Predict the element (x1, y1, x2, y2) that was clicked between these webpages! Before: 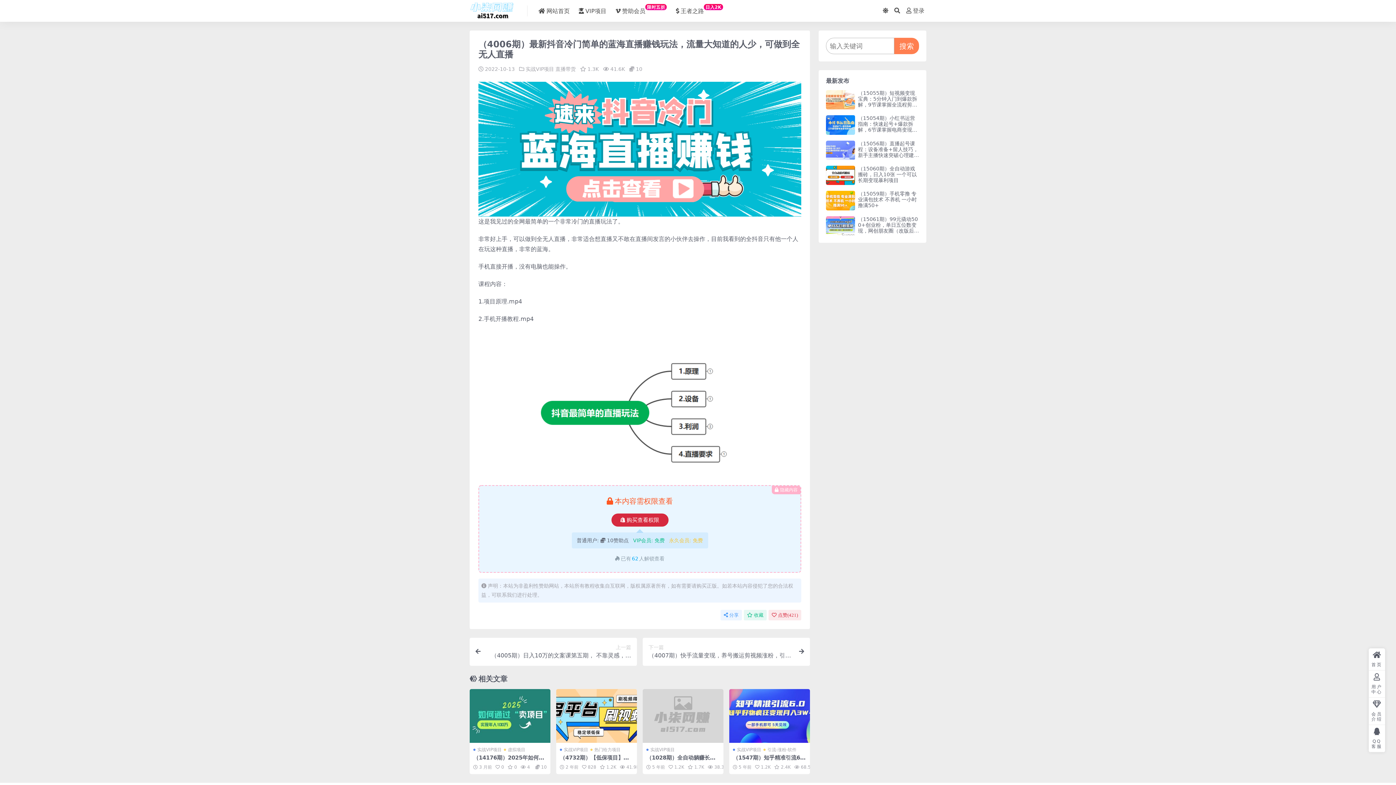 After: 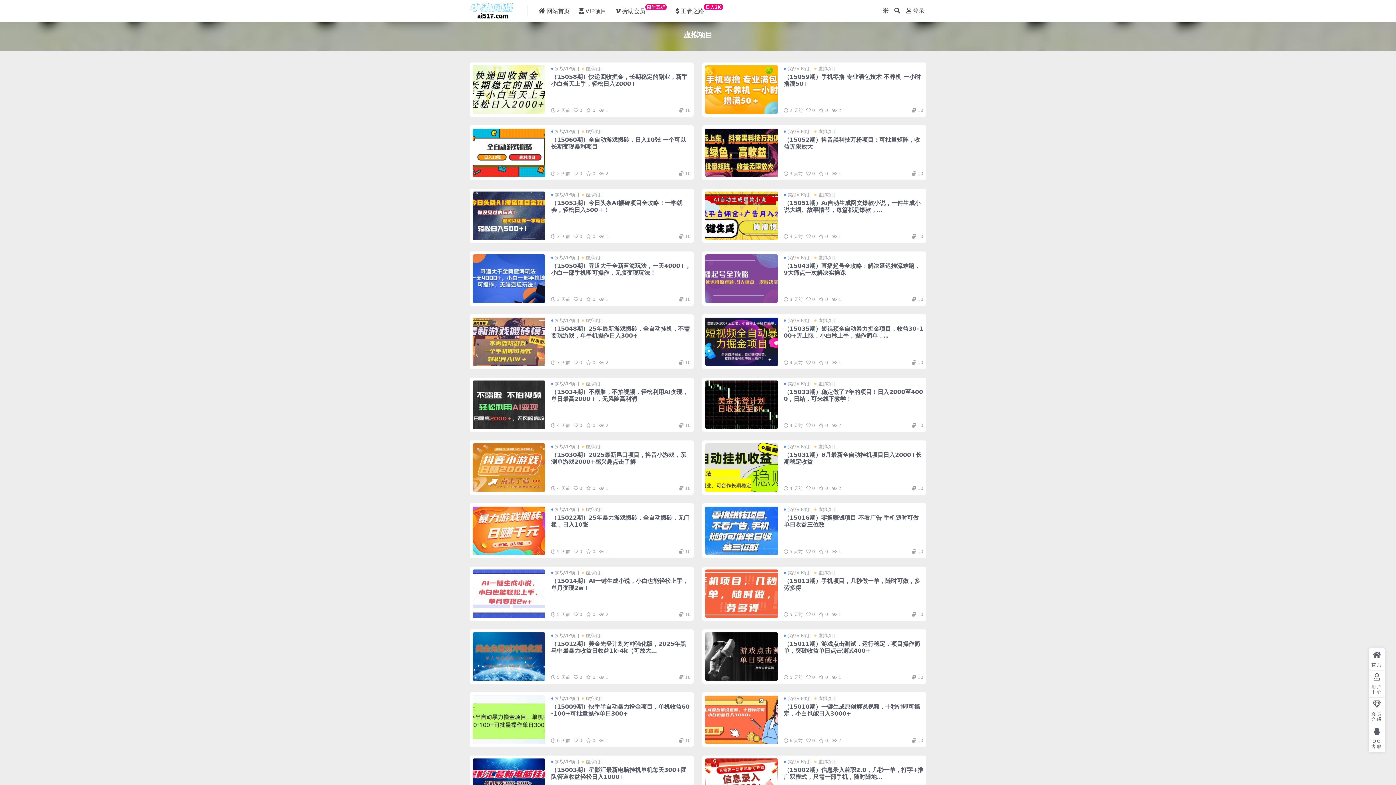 Action: label: 虚拟项目 bbox: (504, 746, 525, 753)